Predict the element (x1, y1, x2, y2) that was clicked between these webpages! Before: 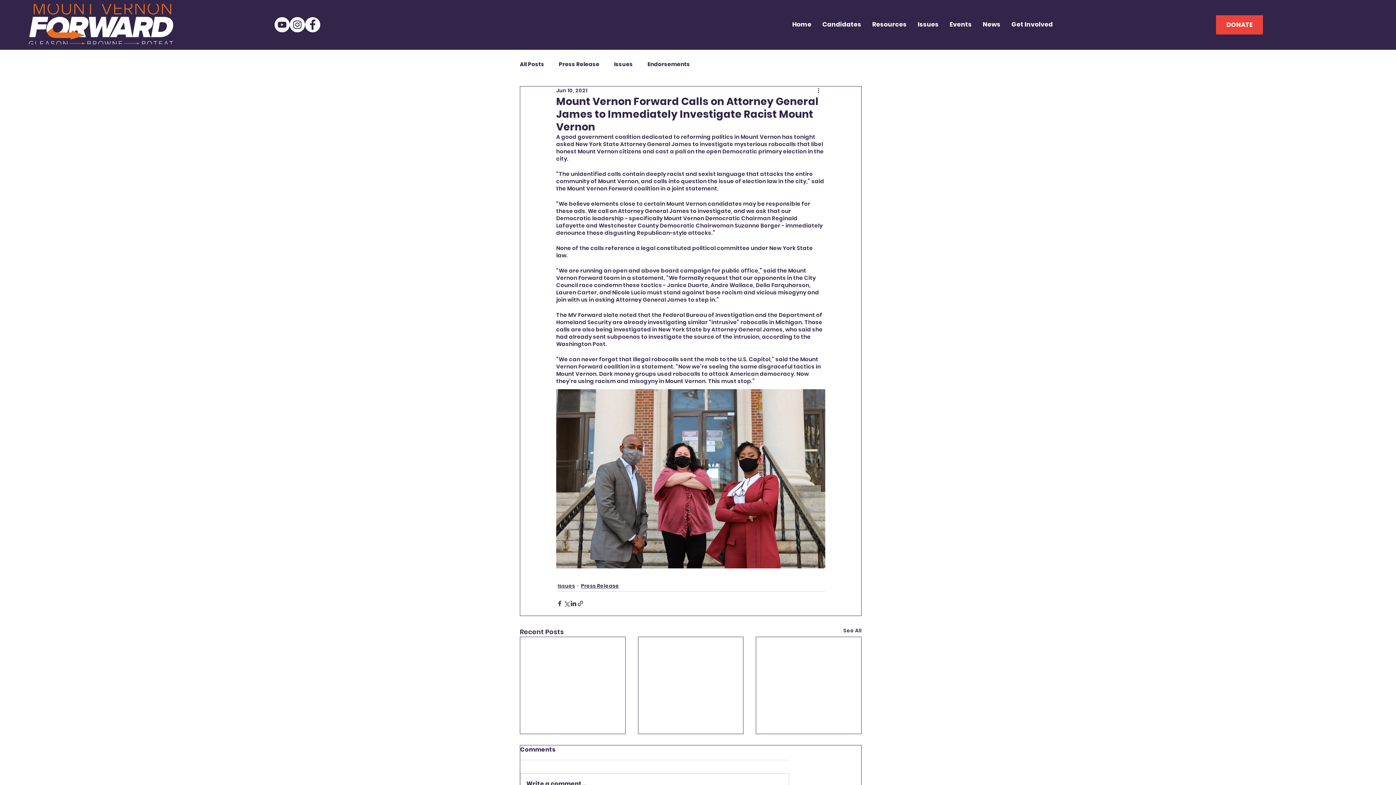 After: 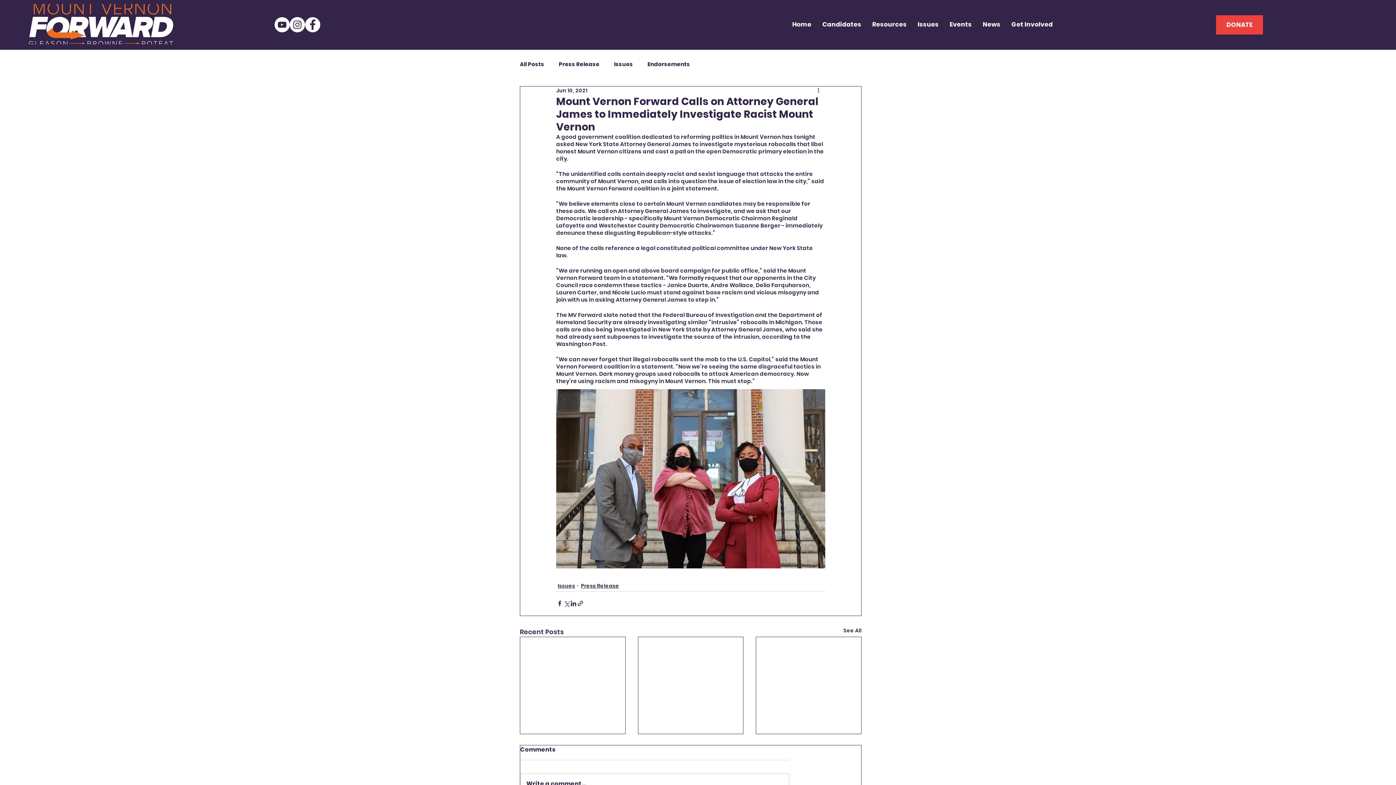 Action: bbox: (289, 17, 305, 32) label: Instagram